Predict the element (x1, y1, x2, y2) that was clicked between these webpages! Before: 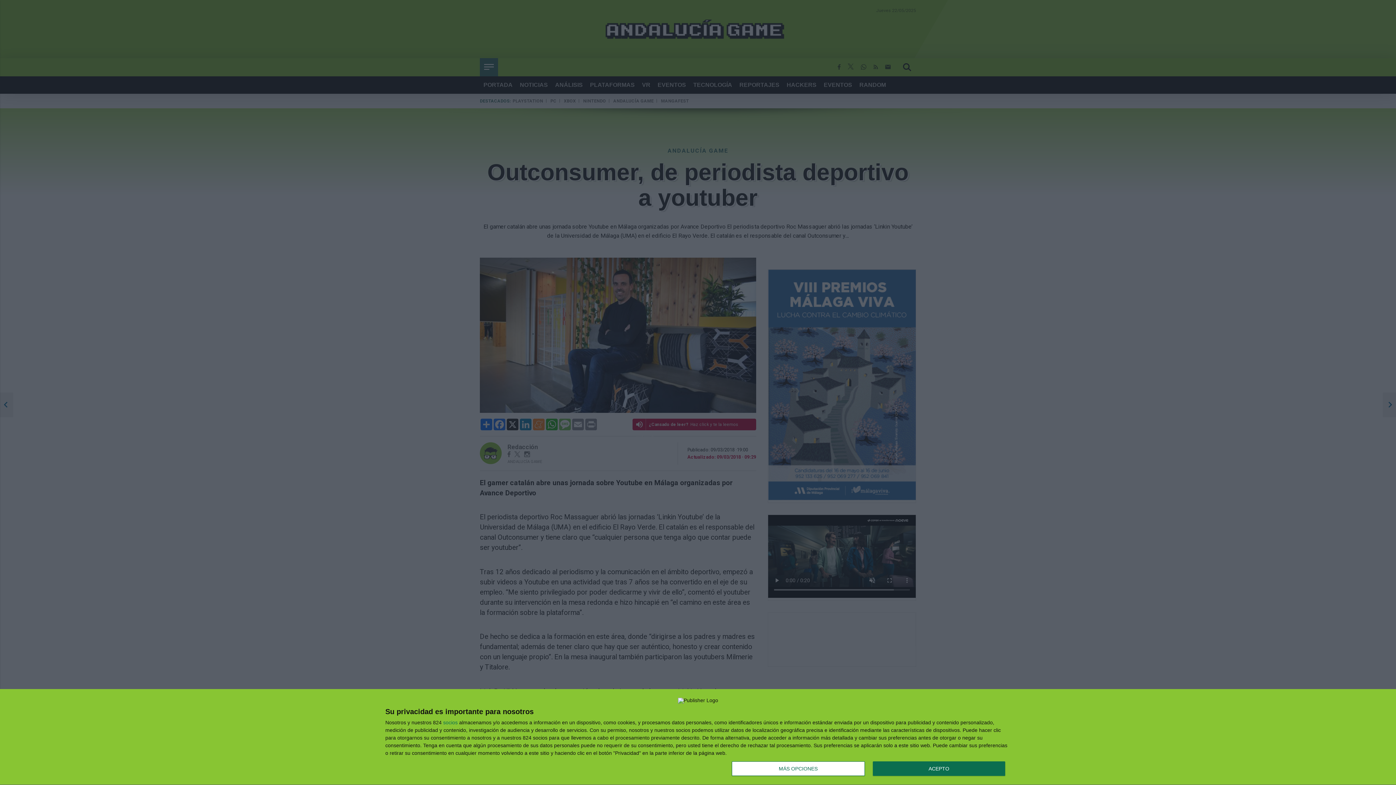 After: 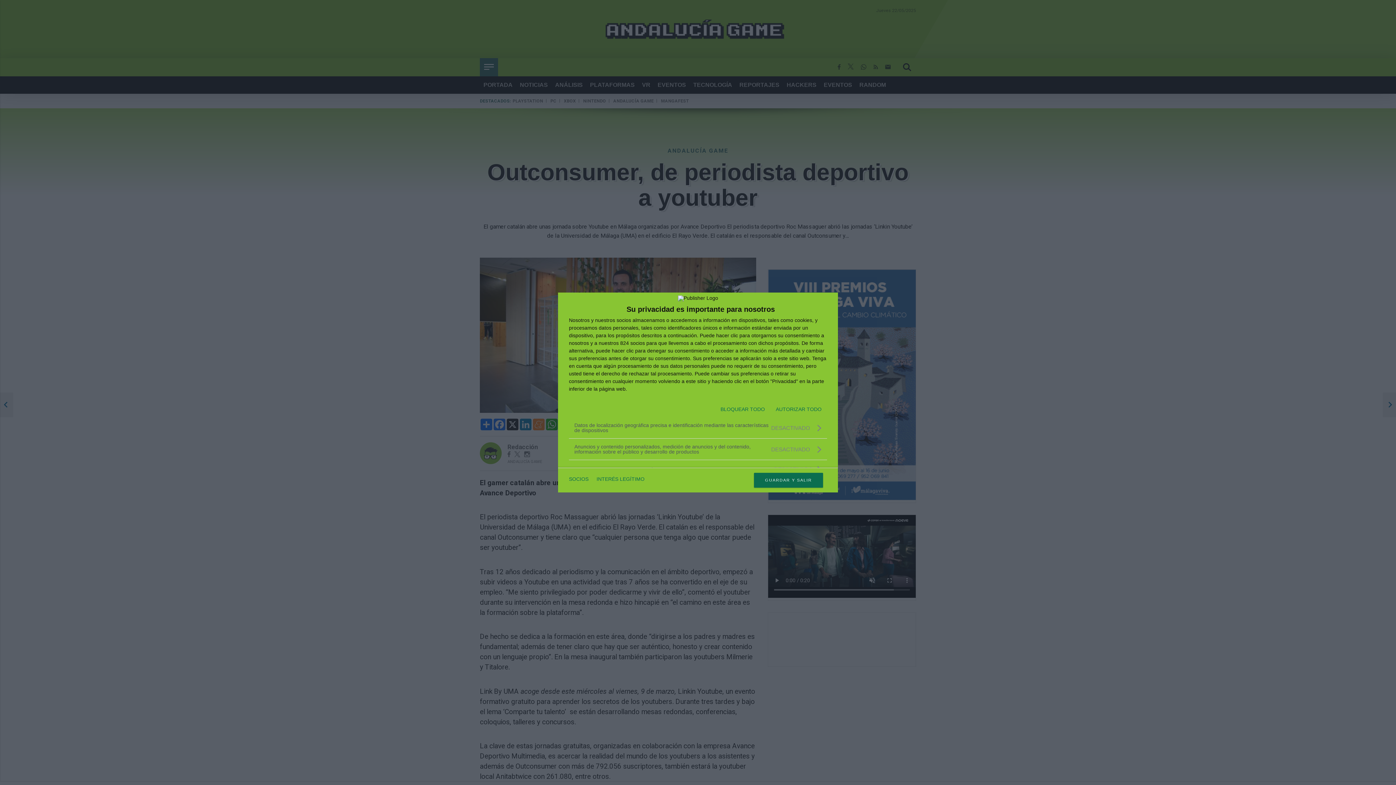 Action: label: MÁS OPCIONES bbox: (732, 761, 864, 776)